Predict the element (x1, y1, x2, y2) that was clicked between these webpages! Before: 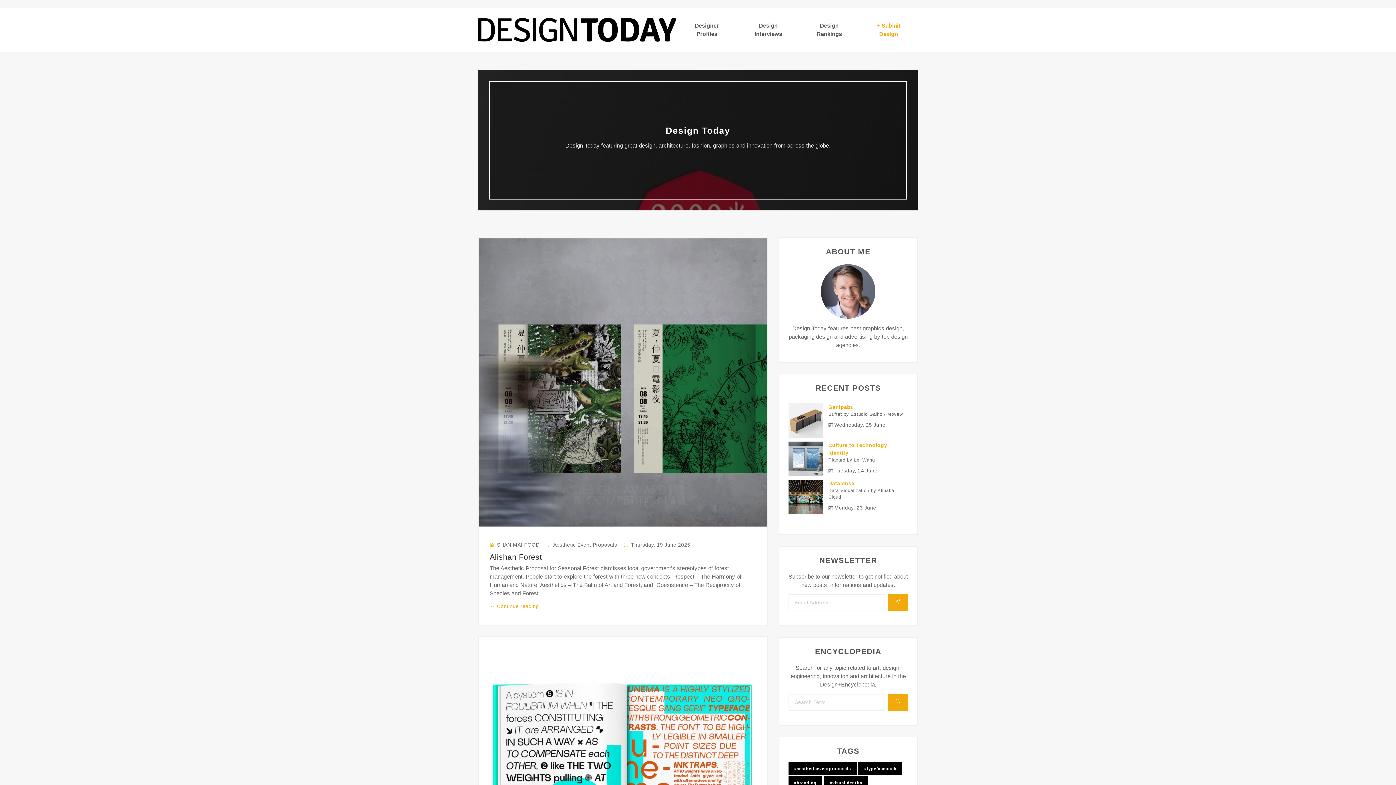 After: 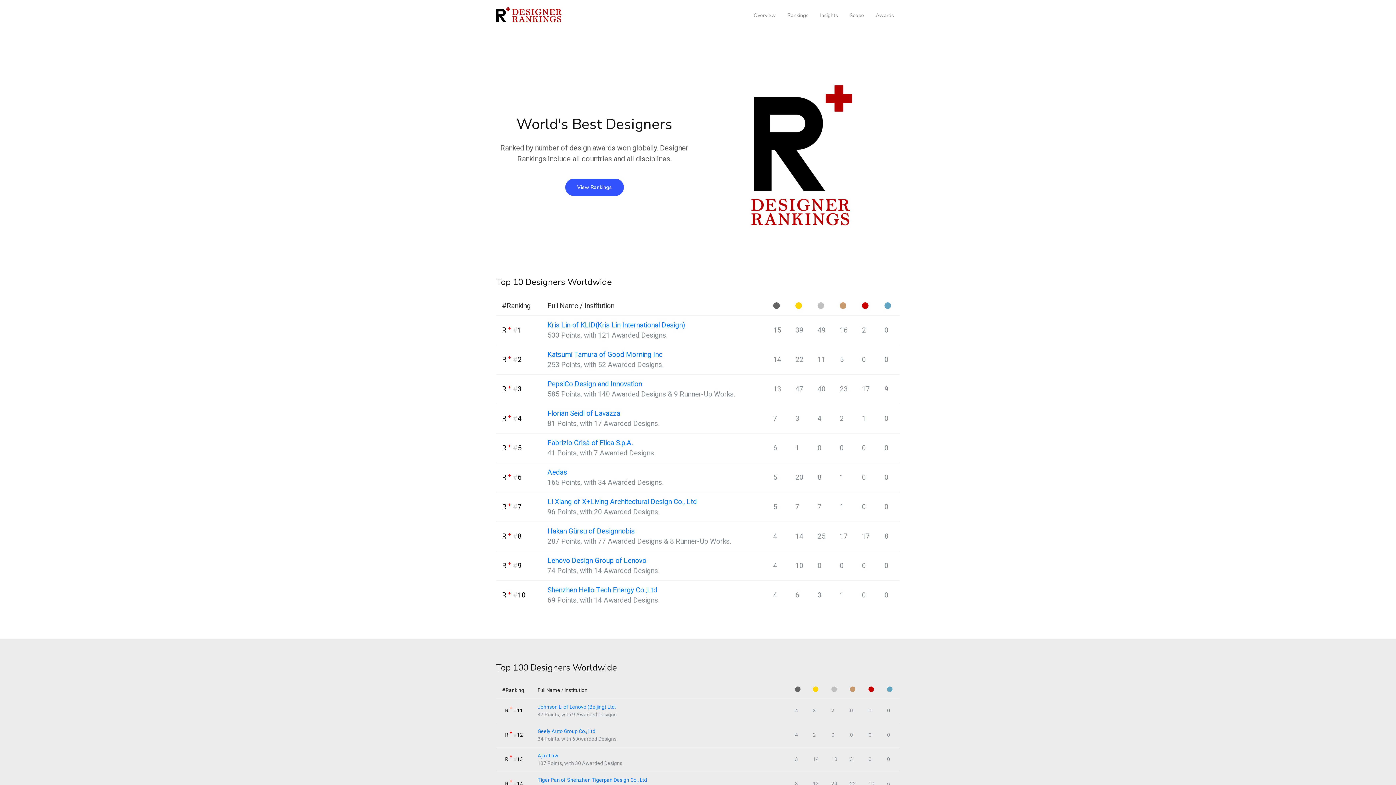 Action: label: Design Rankings bbox: (799, 17, 859, 42)